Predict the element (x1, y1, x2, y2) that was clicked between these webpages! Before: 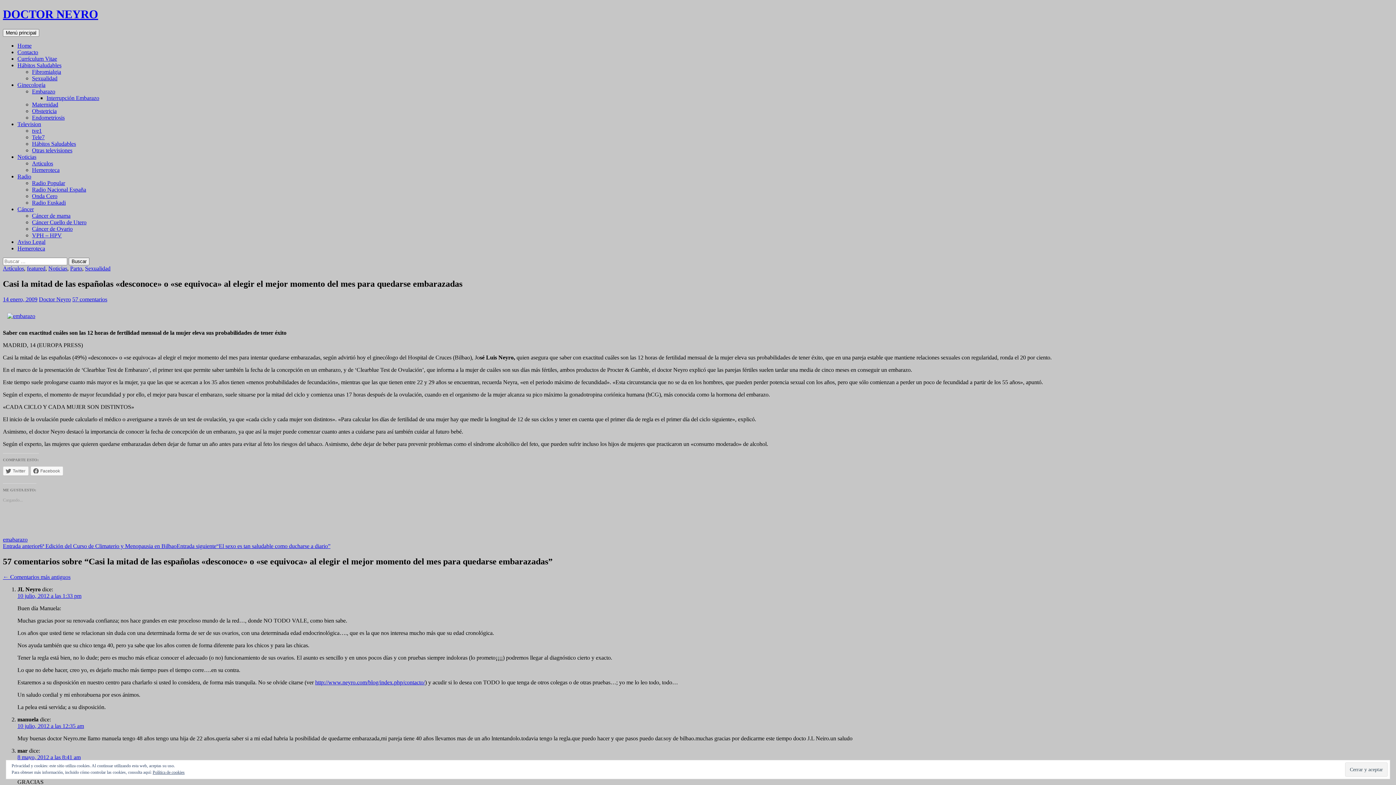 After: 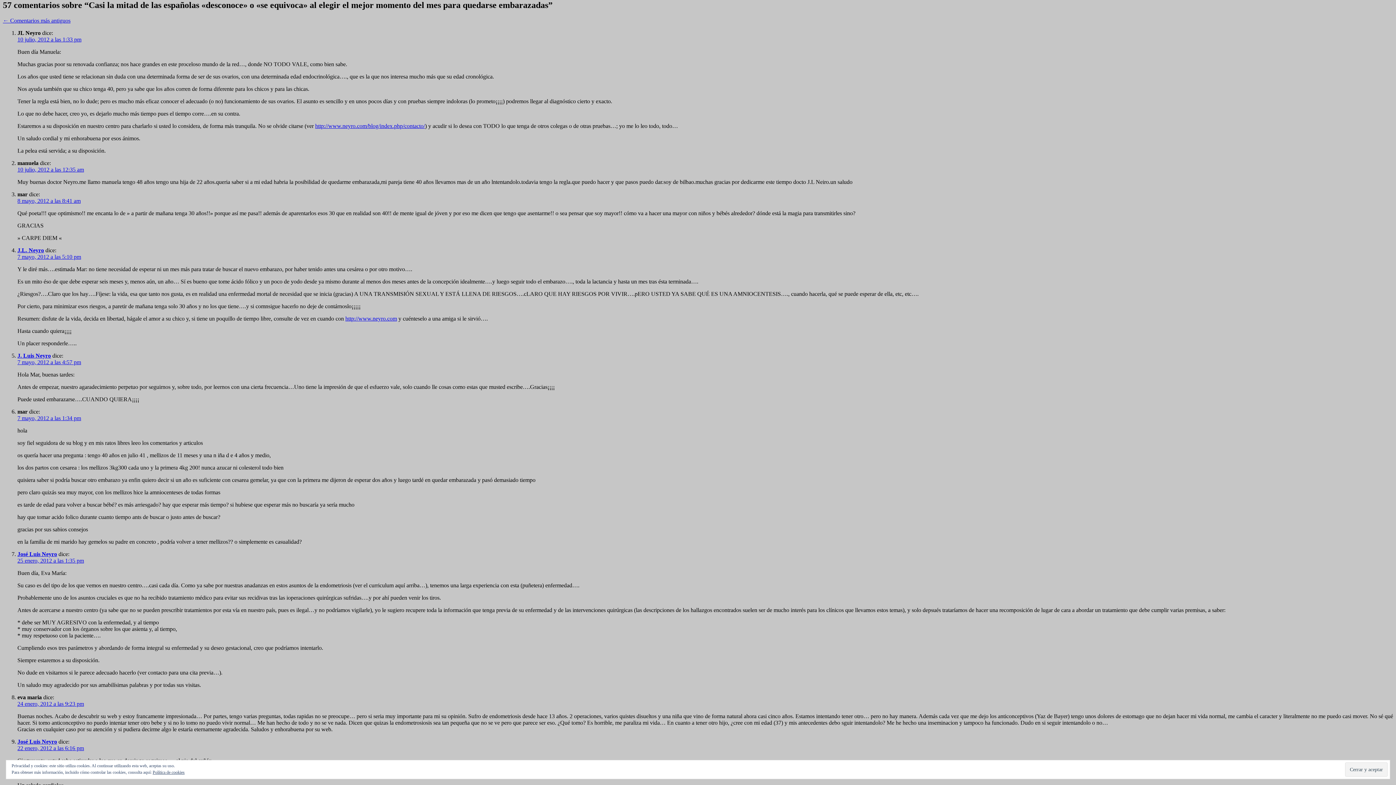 Action: bbox: (72, 296, 107, 302) label: 57 comentarios